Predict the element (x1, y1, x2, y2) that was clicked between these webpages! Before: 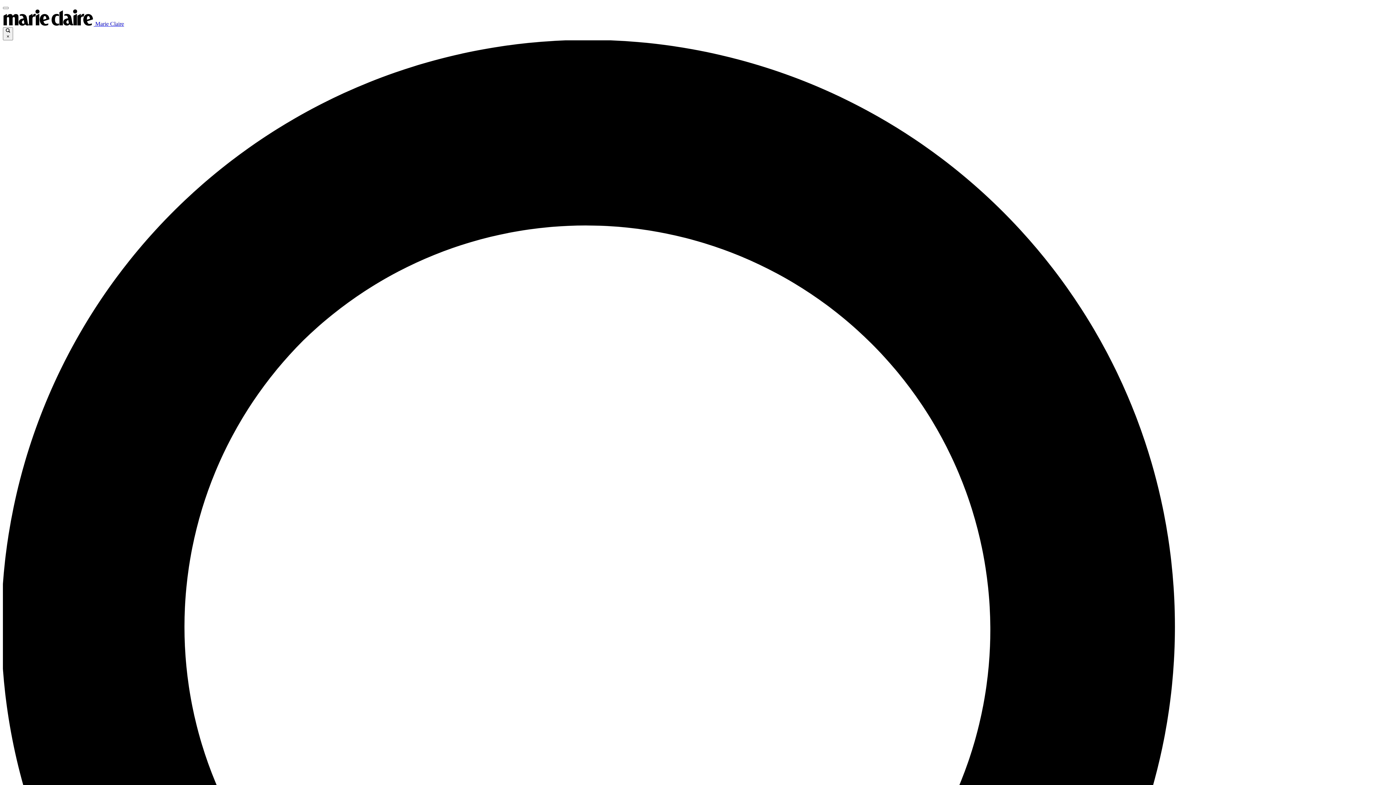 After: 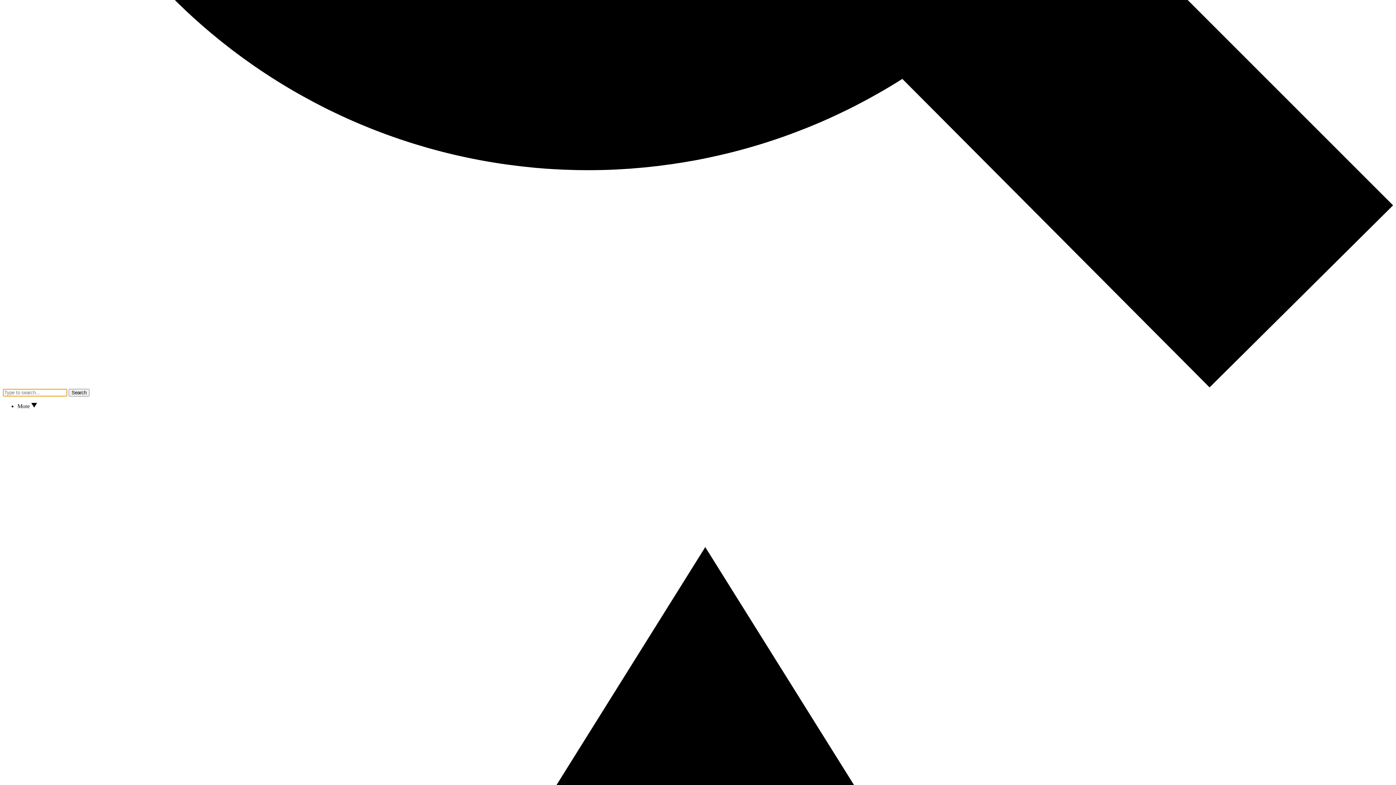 Action: bbox: (2, 6, 8, 9)